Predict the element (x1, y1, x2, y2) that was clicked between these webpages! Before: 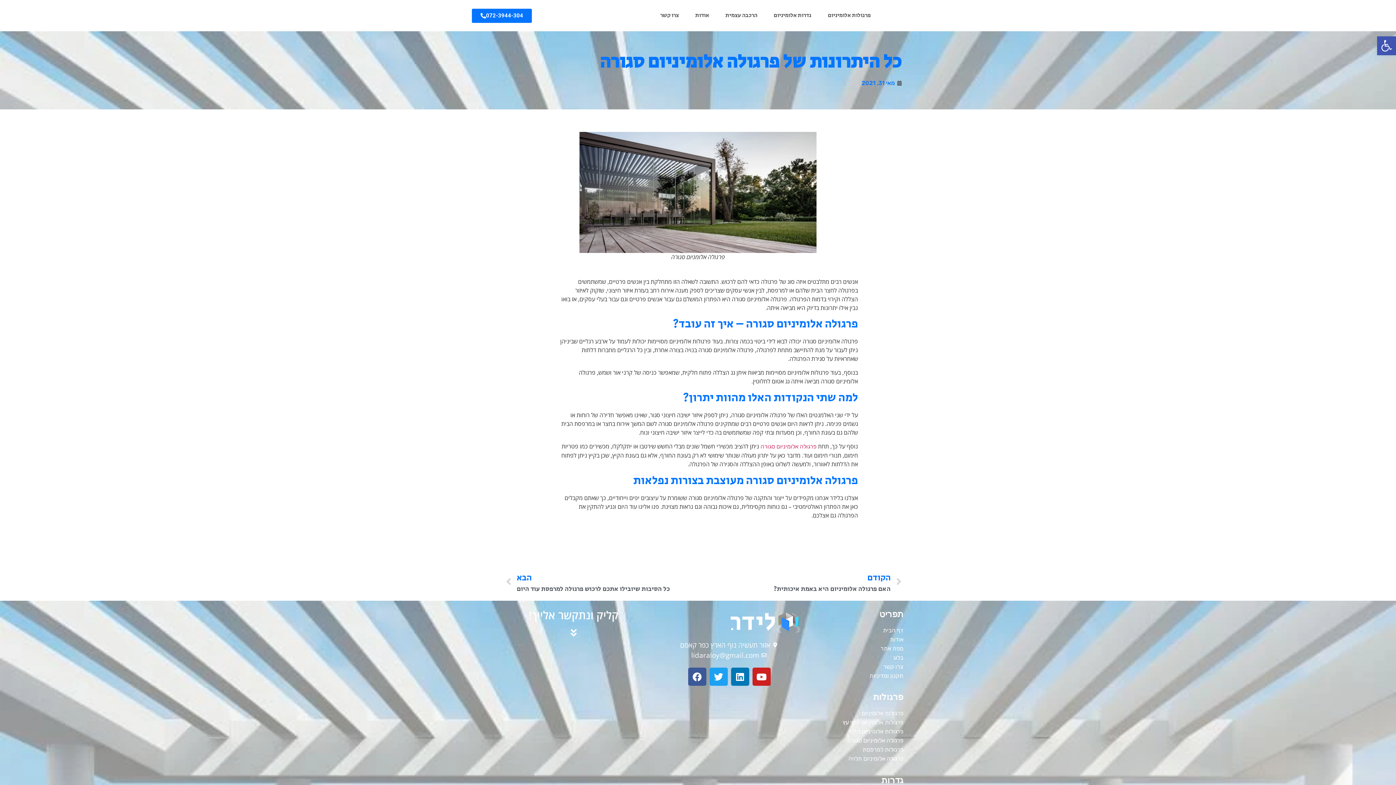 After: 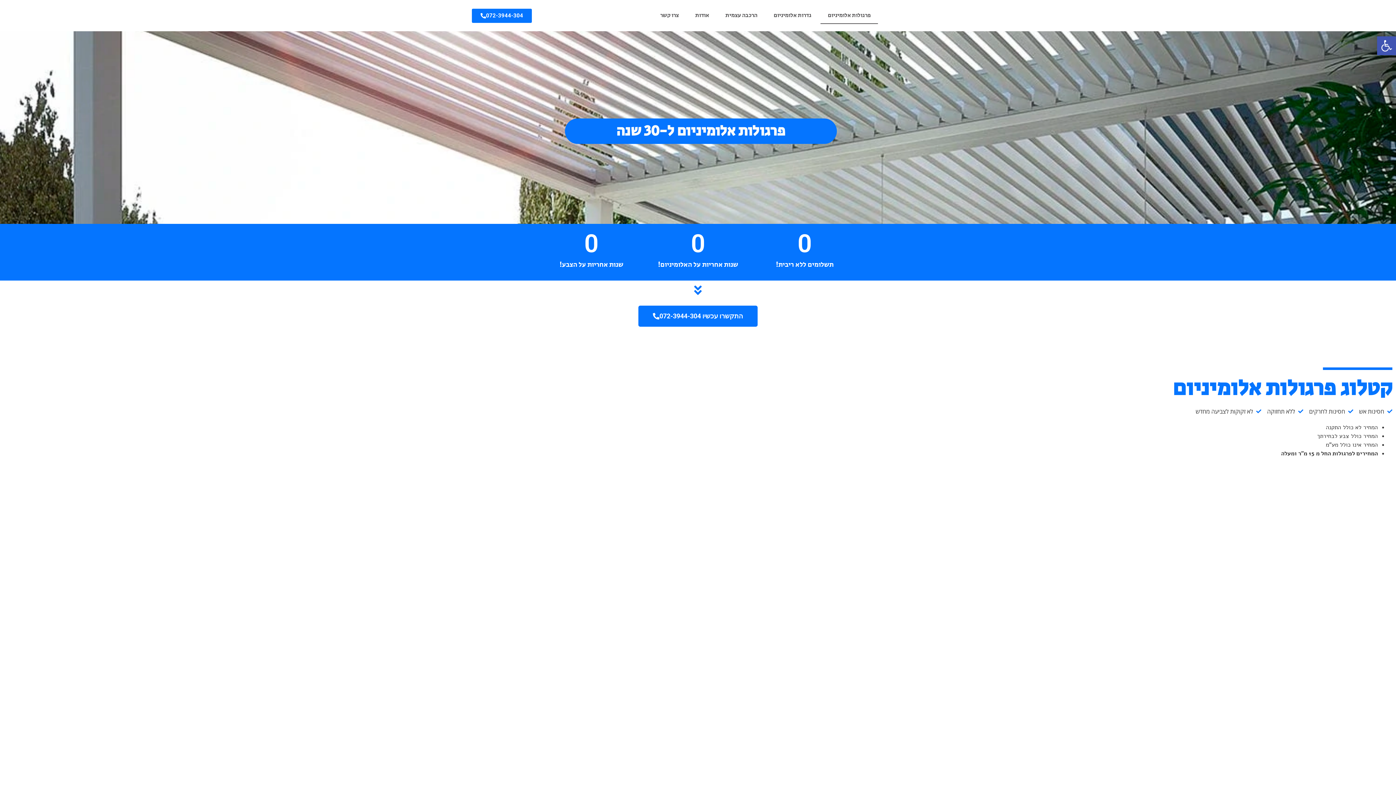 Action: bbox: (861, 710, 903, 717) label: פרגולות אלומיניום
